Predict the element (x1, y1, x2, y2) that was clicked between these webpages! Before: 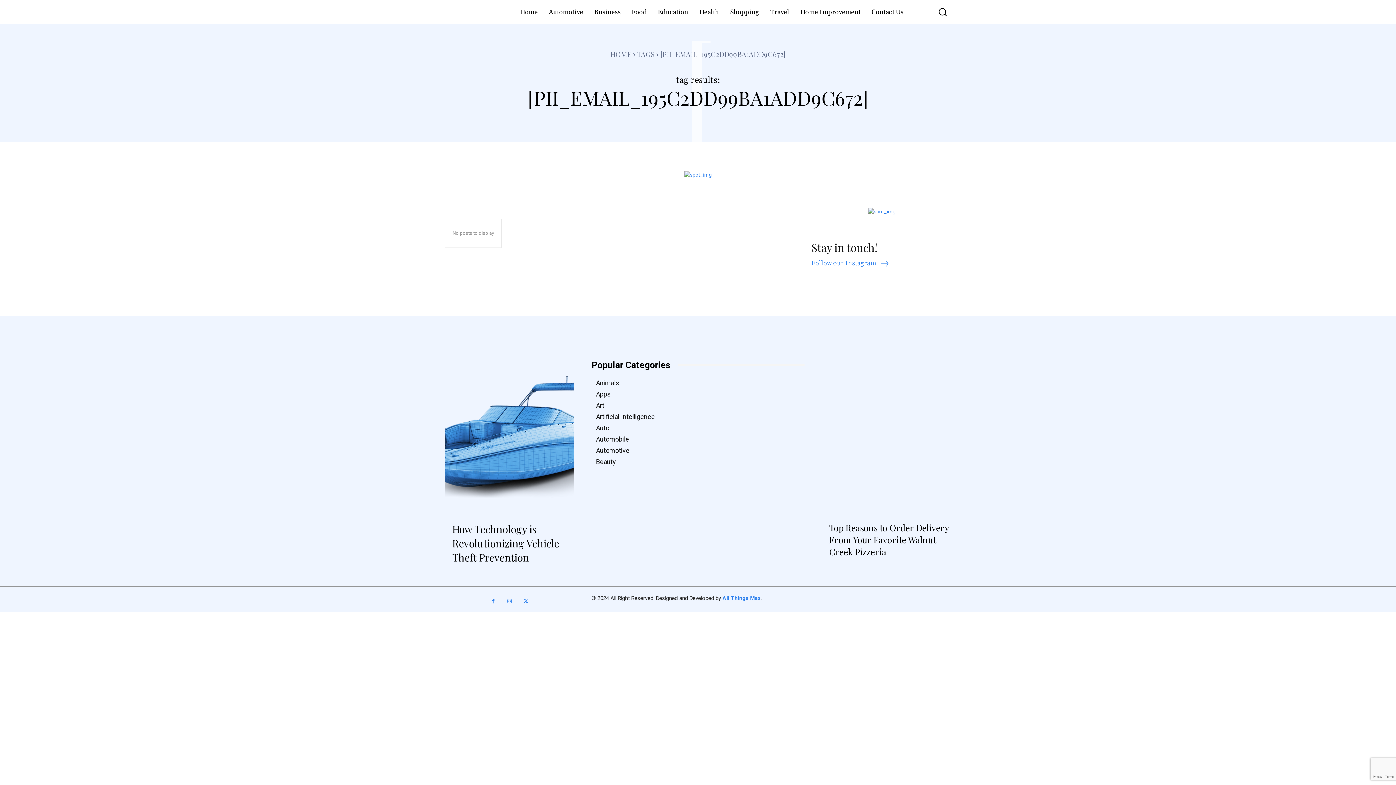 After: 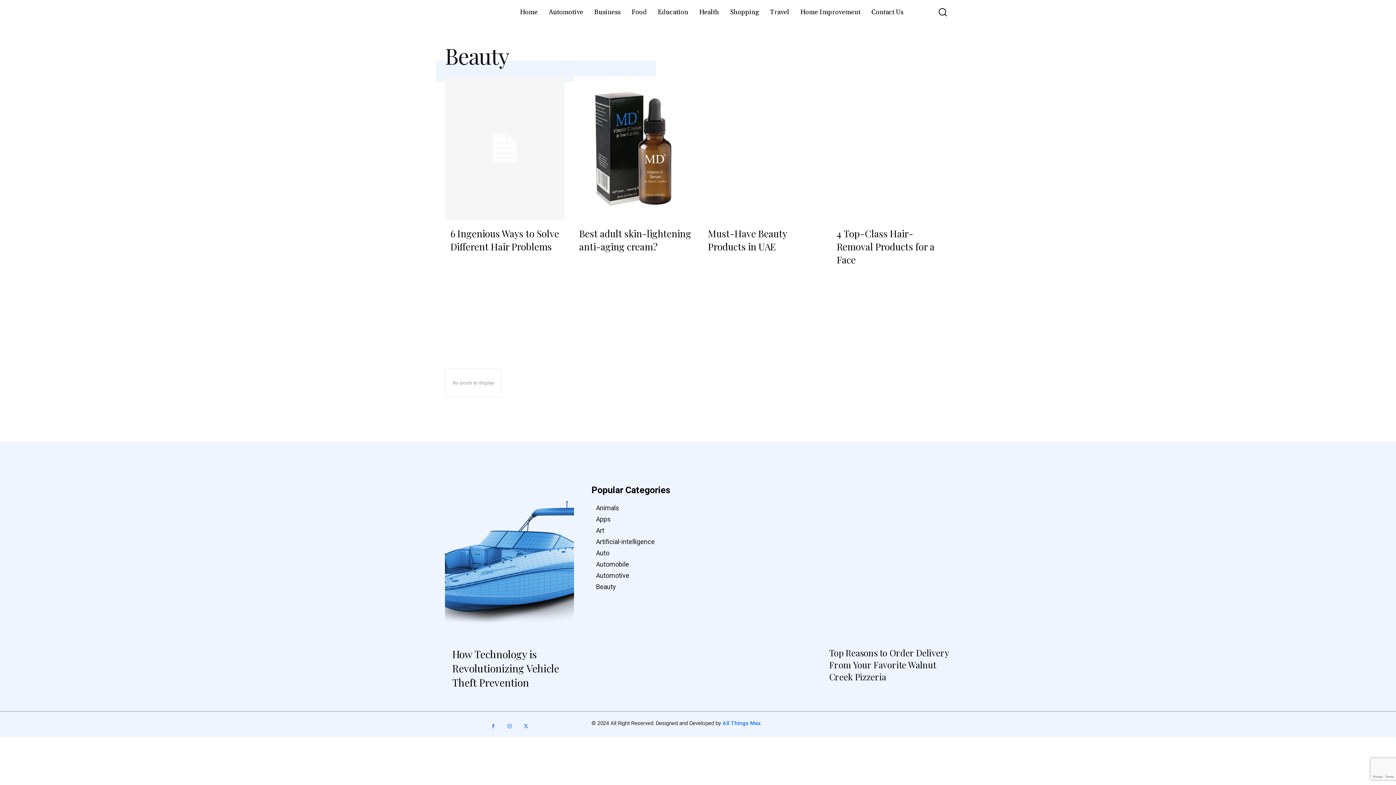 Action: label: Beauty bbox: (591, 456, 804, 467)